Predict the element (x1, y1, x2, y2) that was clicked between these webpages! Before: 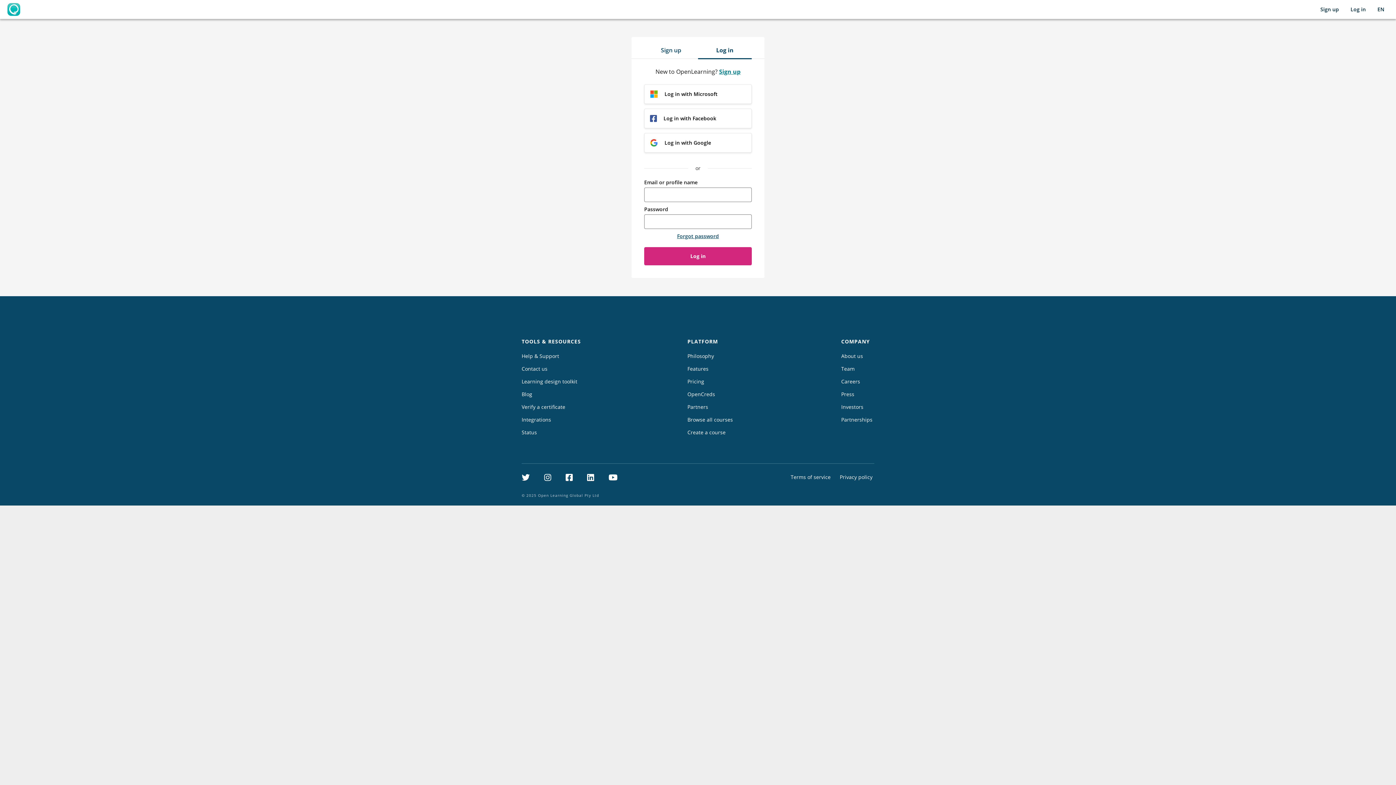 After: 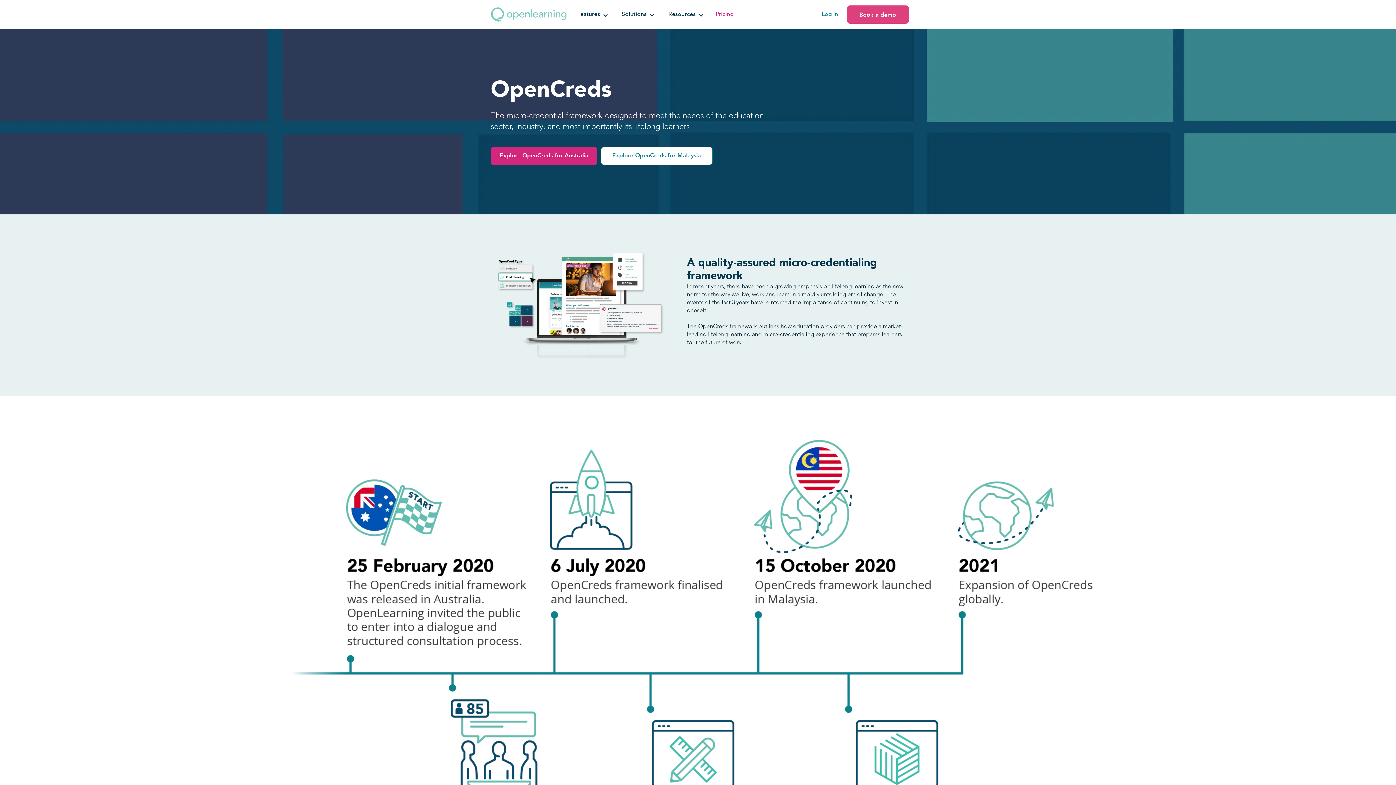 Action: bbox: (685, 389, 717, 399) label: OpenCreds